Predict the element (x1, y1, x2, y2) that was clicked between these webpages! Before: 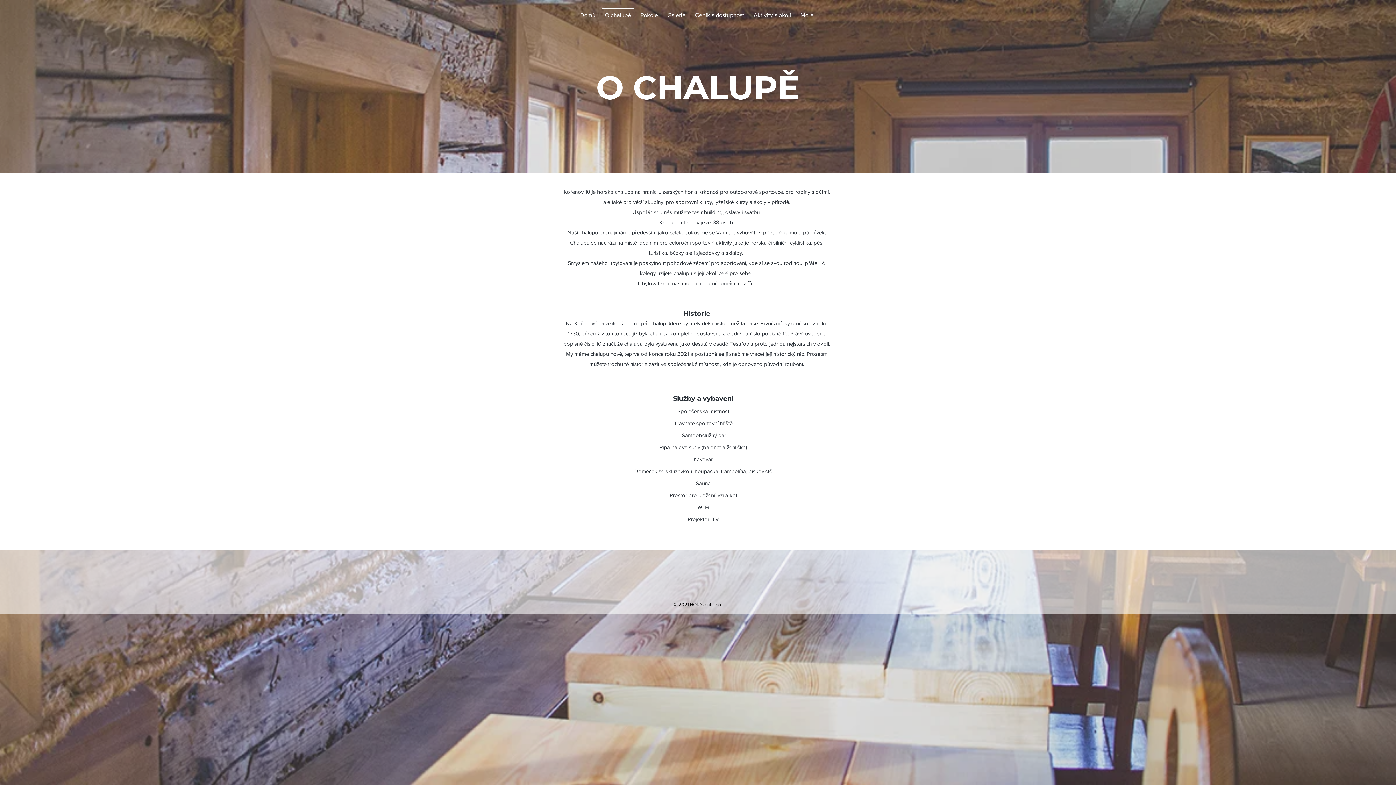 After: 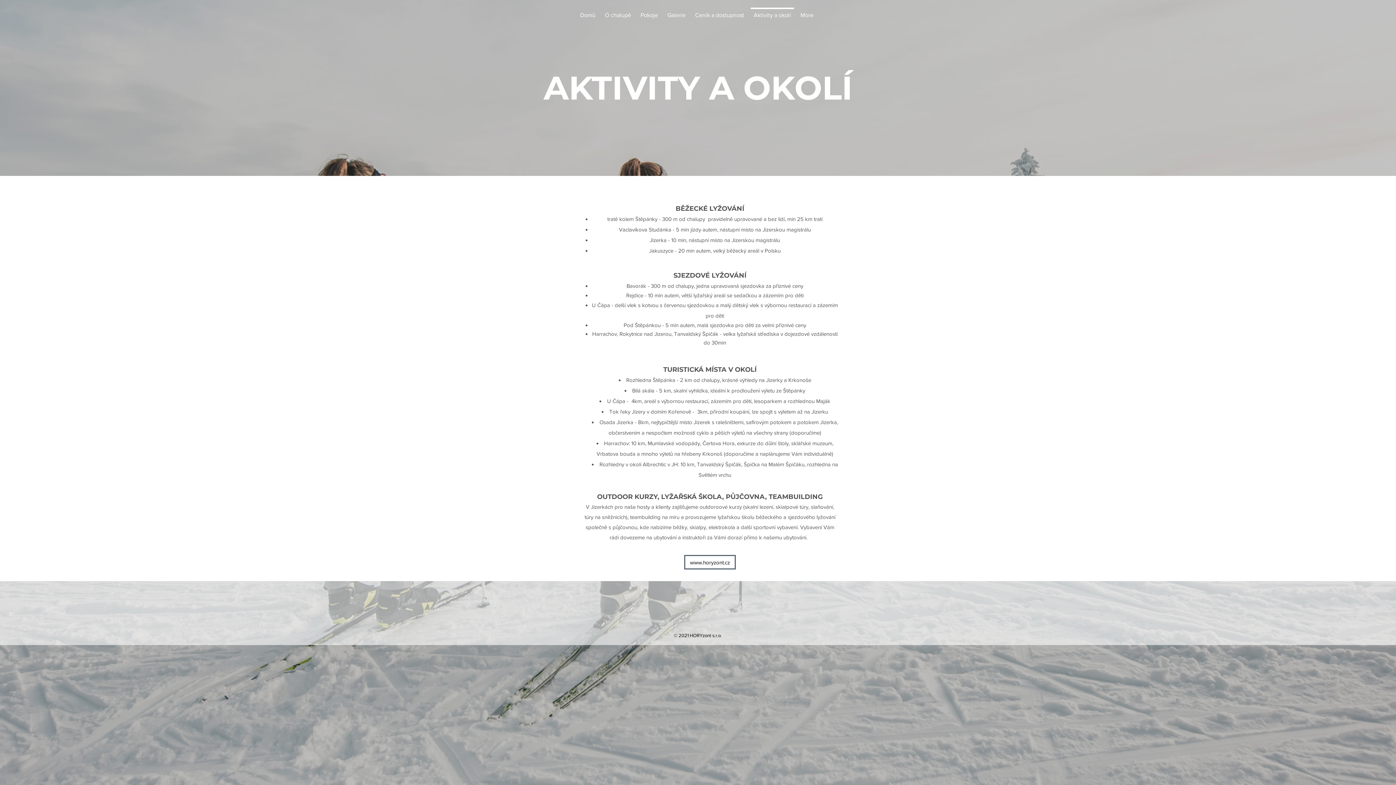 Action: label: Aktivity a okolí bbox: (749, 7, 796, 16)